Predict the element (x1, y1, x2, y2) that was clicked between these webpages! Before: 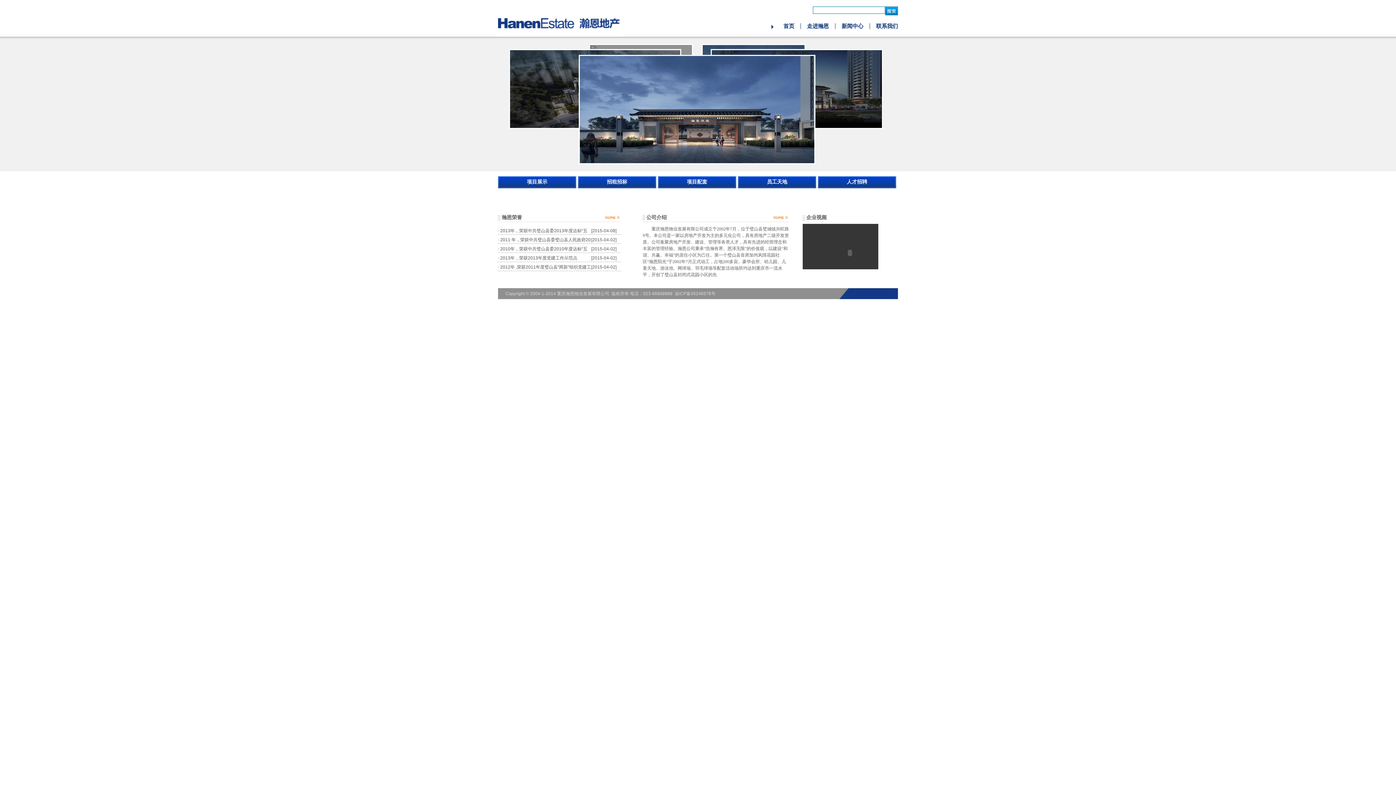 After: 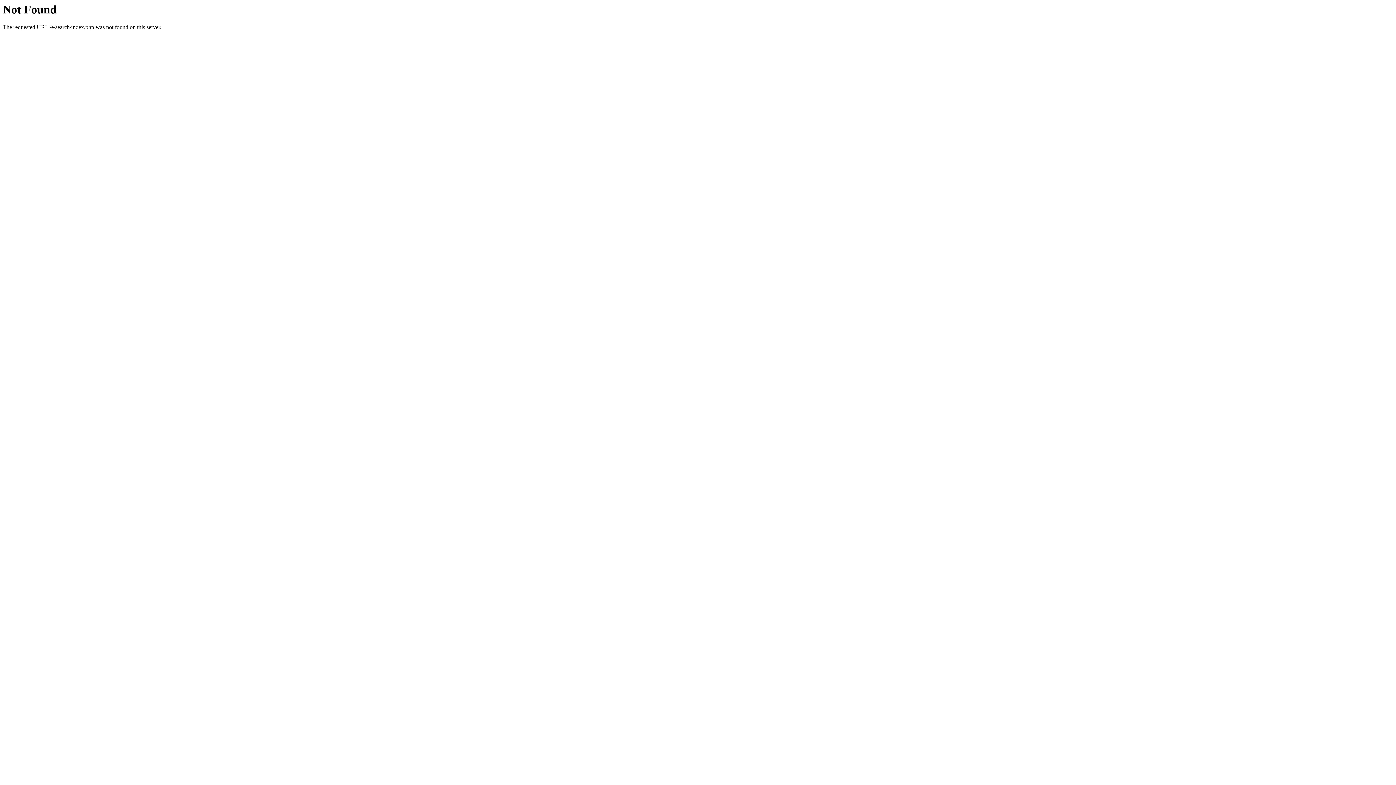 Action: bbox: (885, 6, 898, 15)